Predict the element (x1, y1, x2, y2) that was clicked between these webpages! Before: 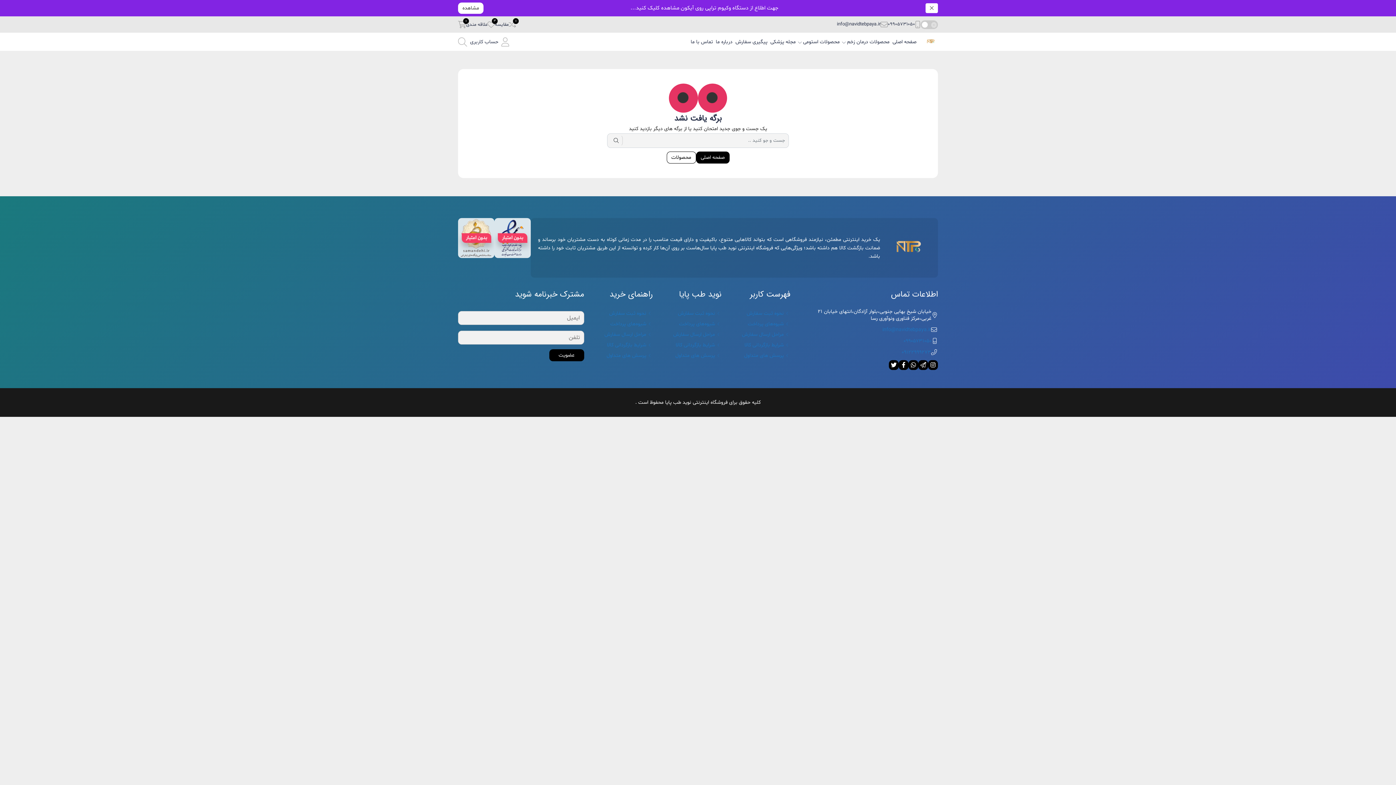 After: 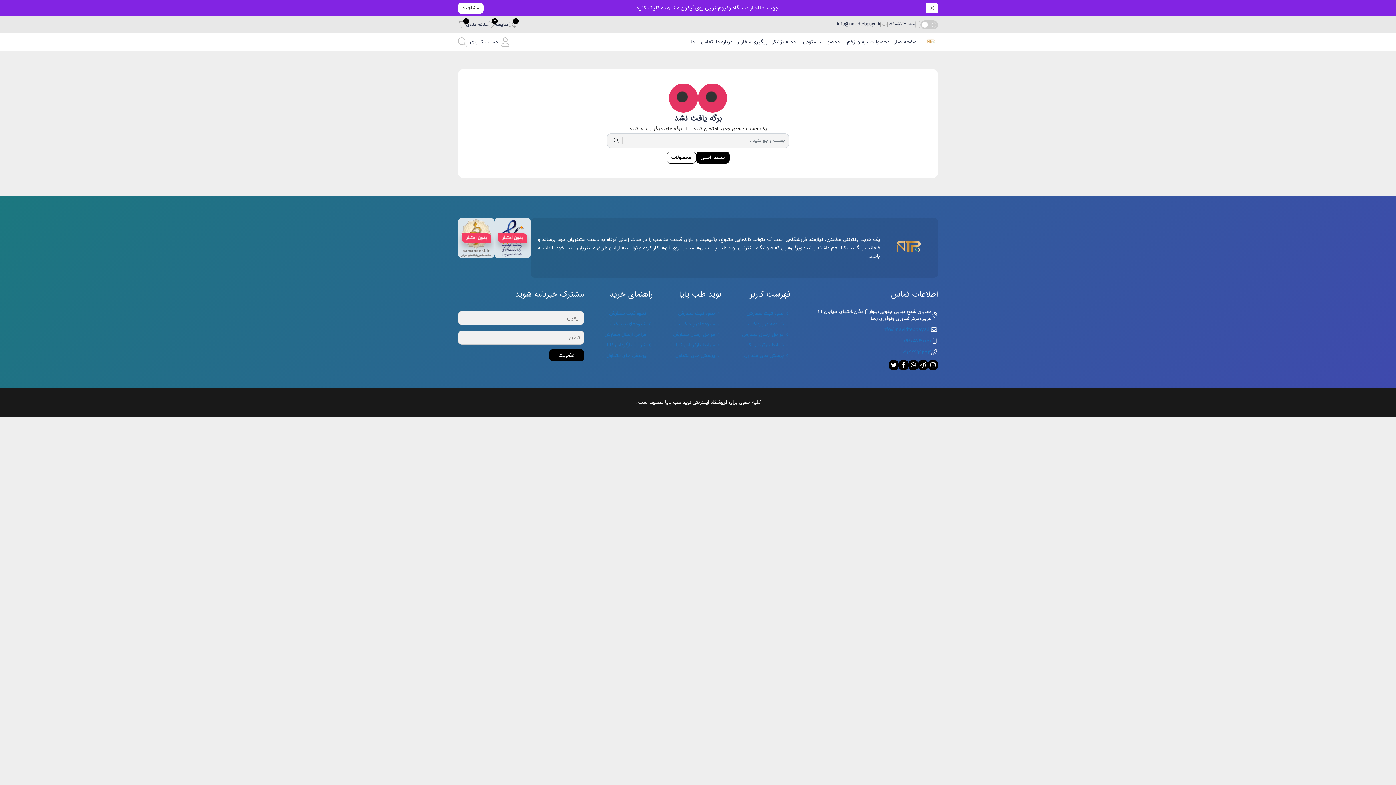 Action: bbox: (492, 218, 532, 258)